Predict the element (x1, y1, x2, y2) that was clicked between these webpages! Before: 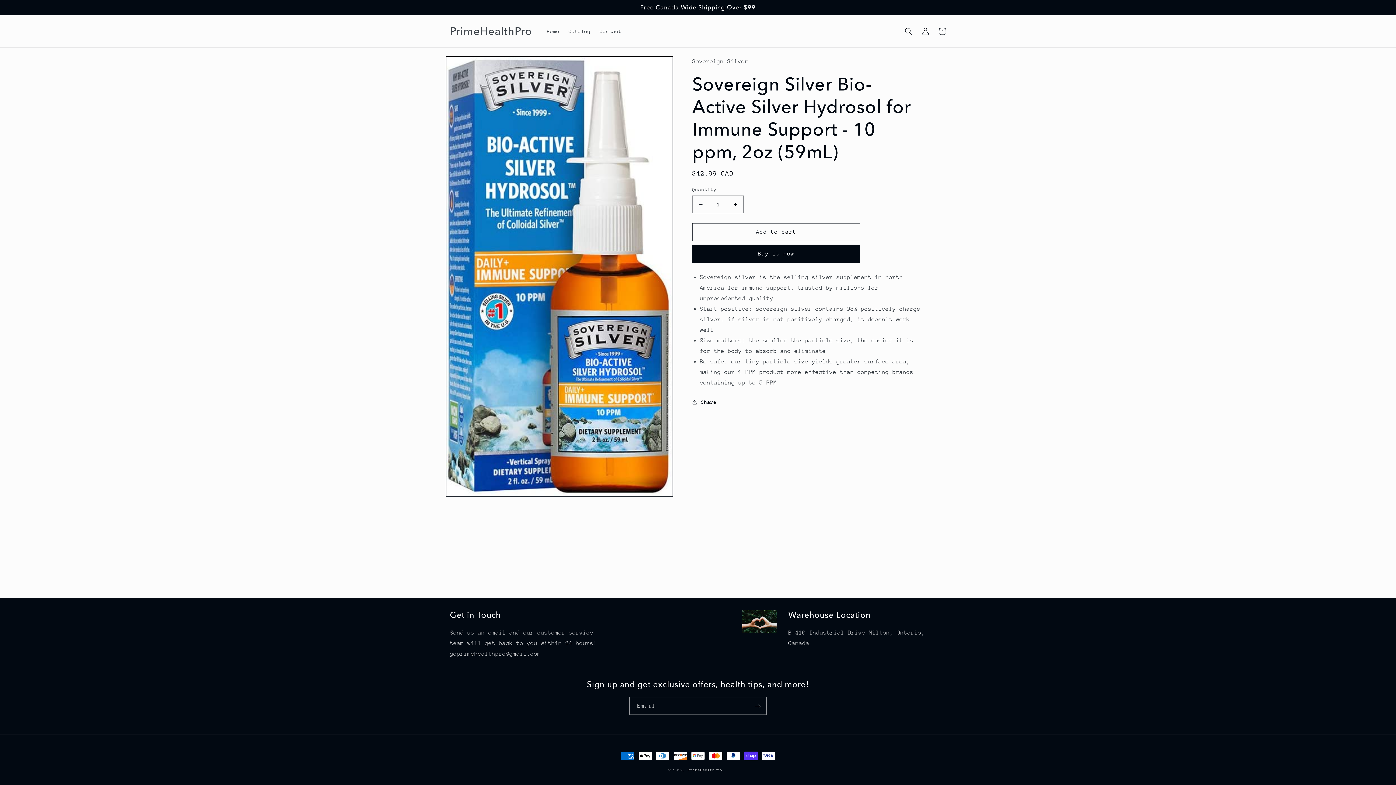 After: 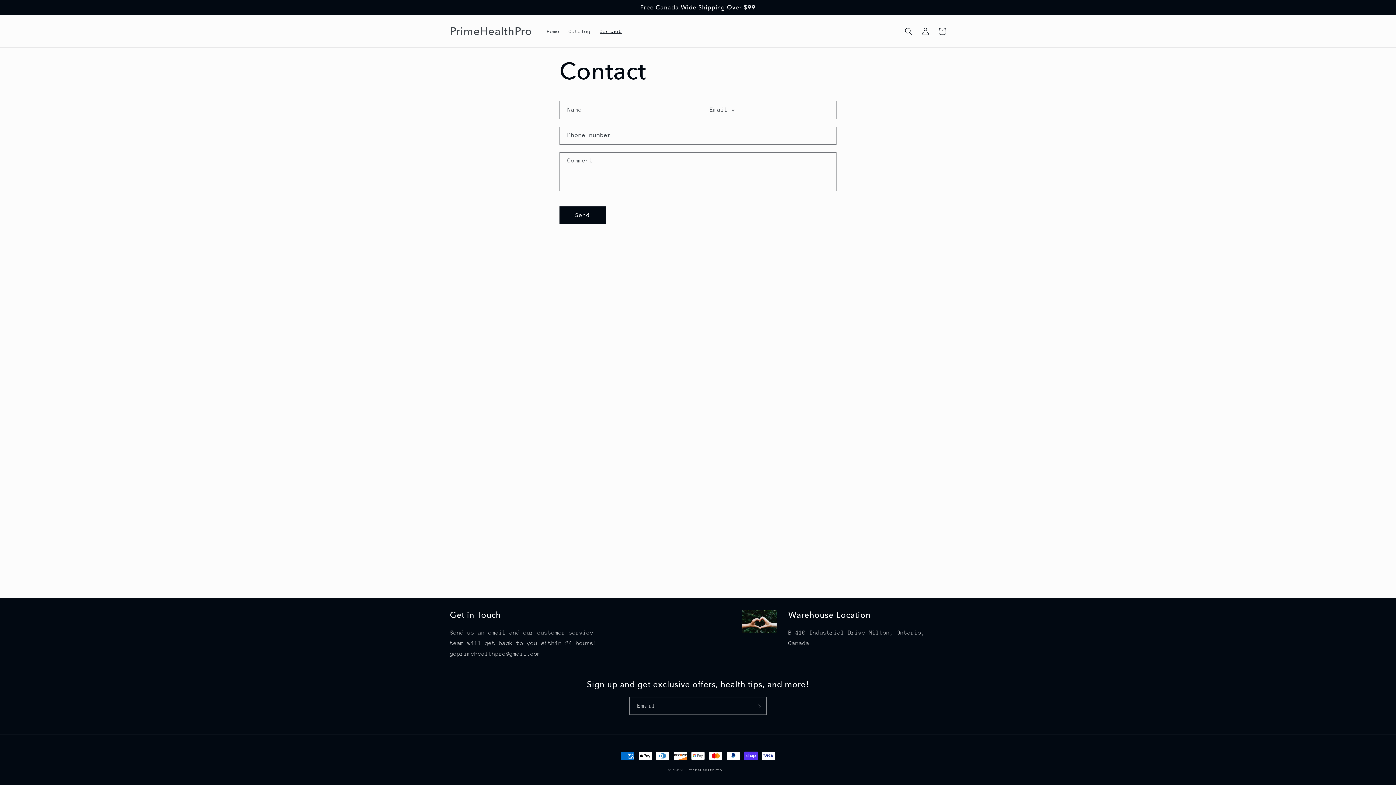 Action: bbox: (595, 23, 626, 39) label: Contact